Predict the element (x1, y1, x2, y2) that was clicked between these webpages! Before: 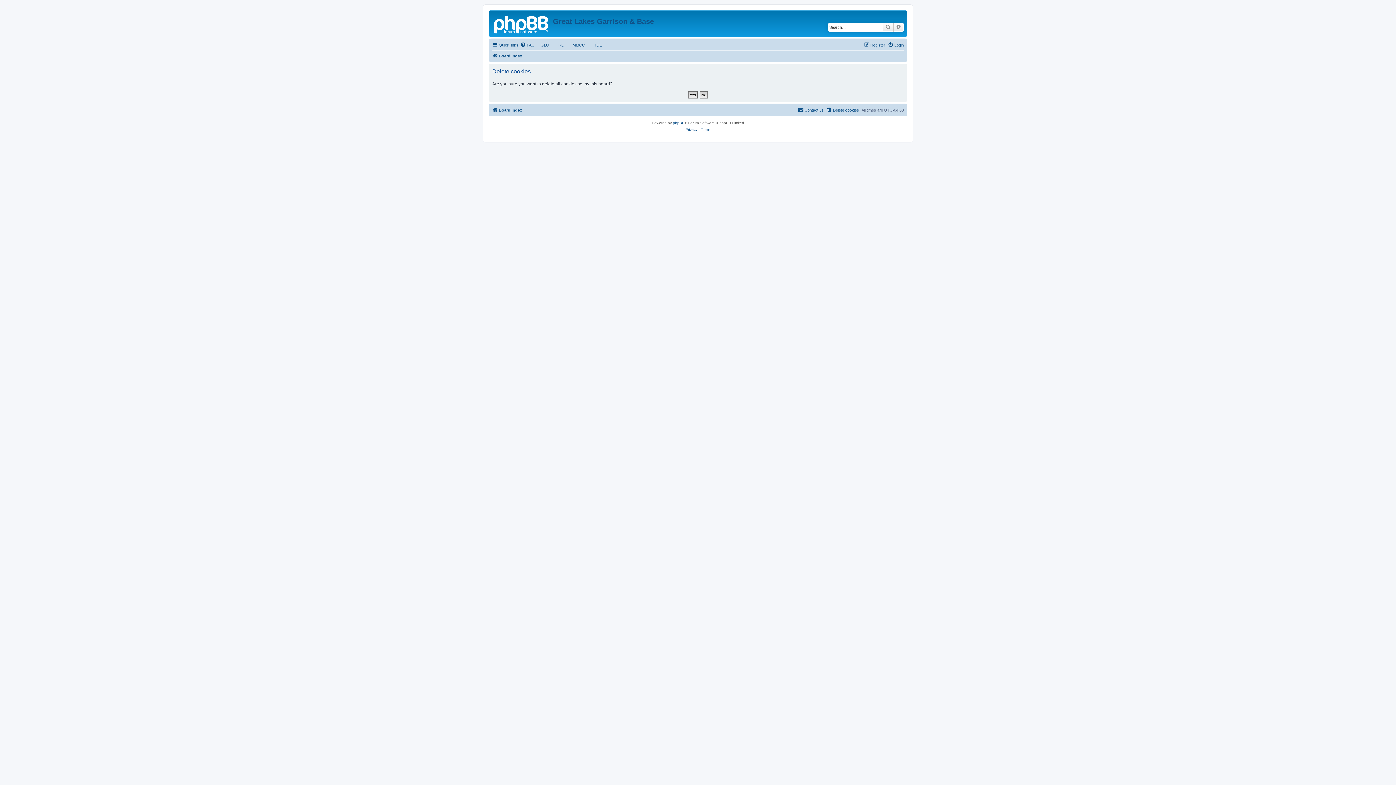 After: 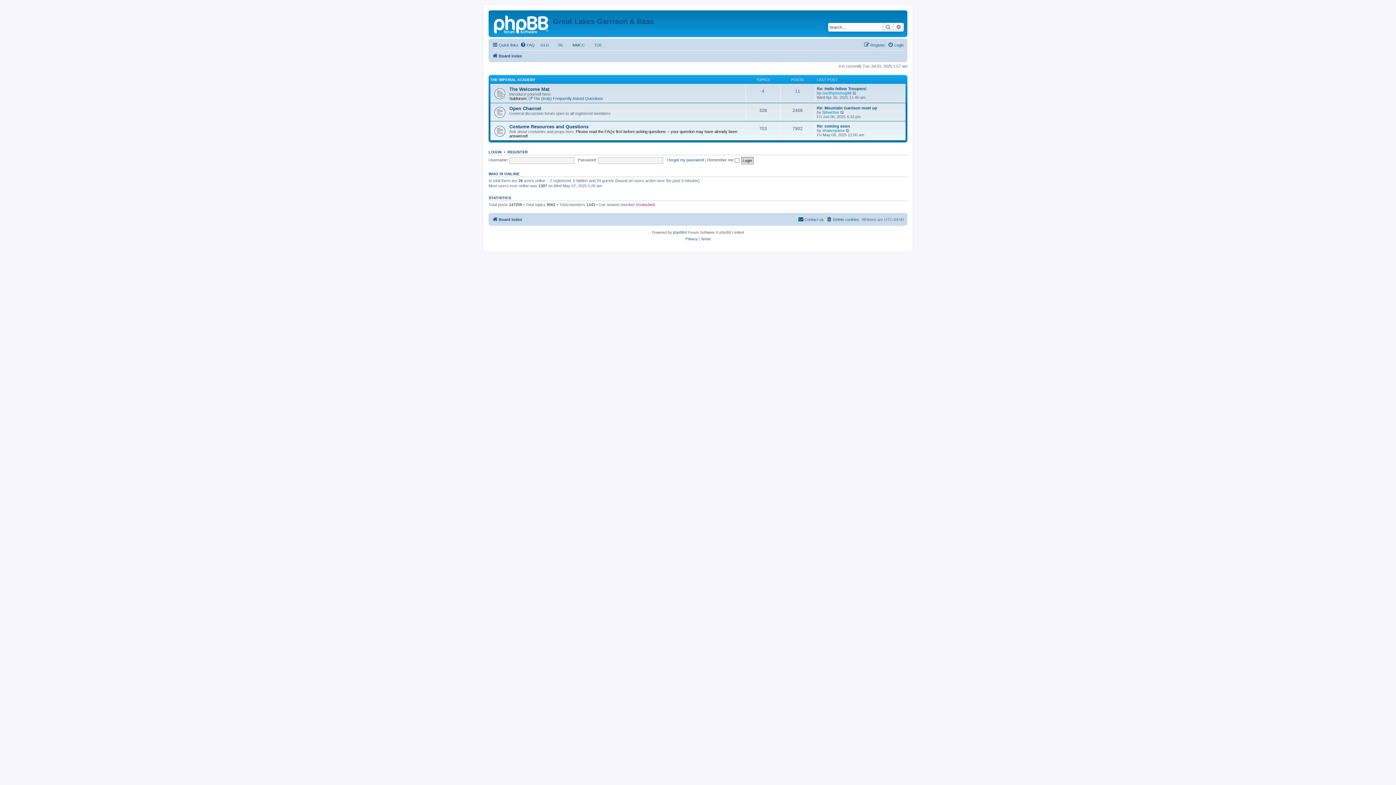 Action: bbox: (490, 12, 553, 35)